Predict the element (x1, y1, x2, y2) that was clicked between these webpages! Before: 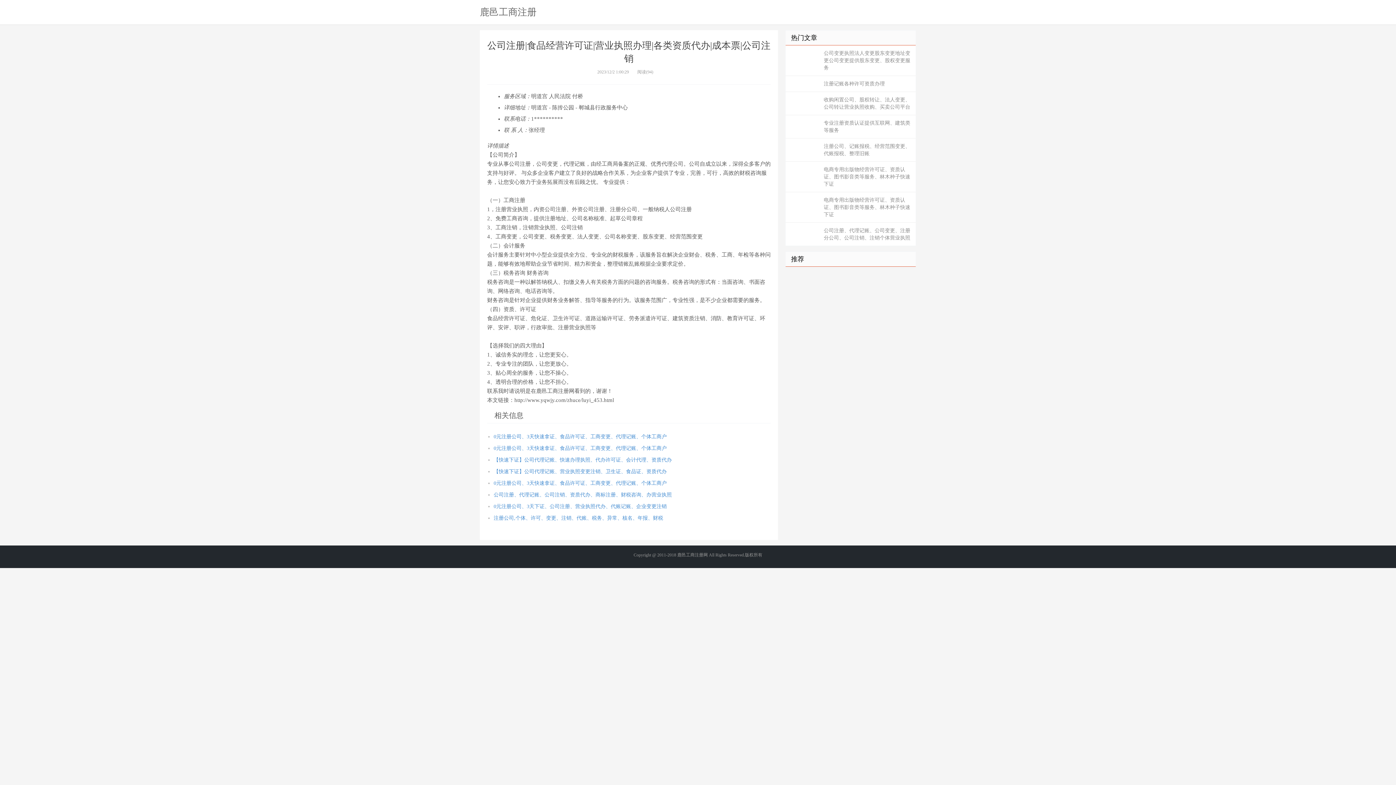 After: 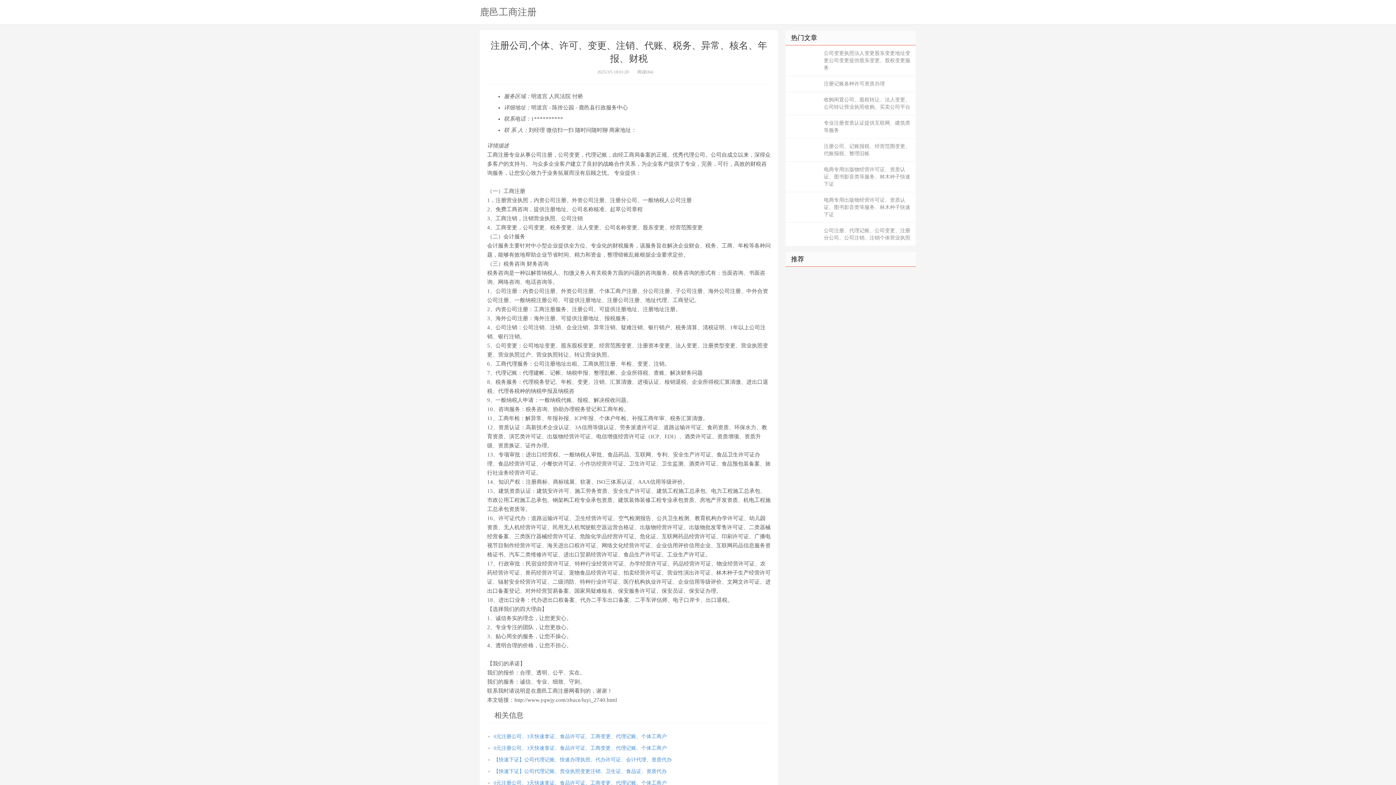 Action: bbox: (493, 515, 663, 521) label: 注册公司,个体、许可、变更、注销、代账、税务、异常、核名、年报、财税